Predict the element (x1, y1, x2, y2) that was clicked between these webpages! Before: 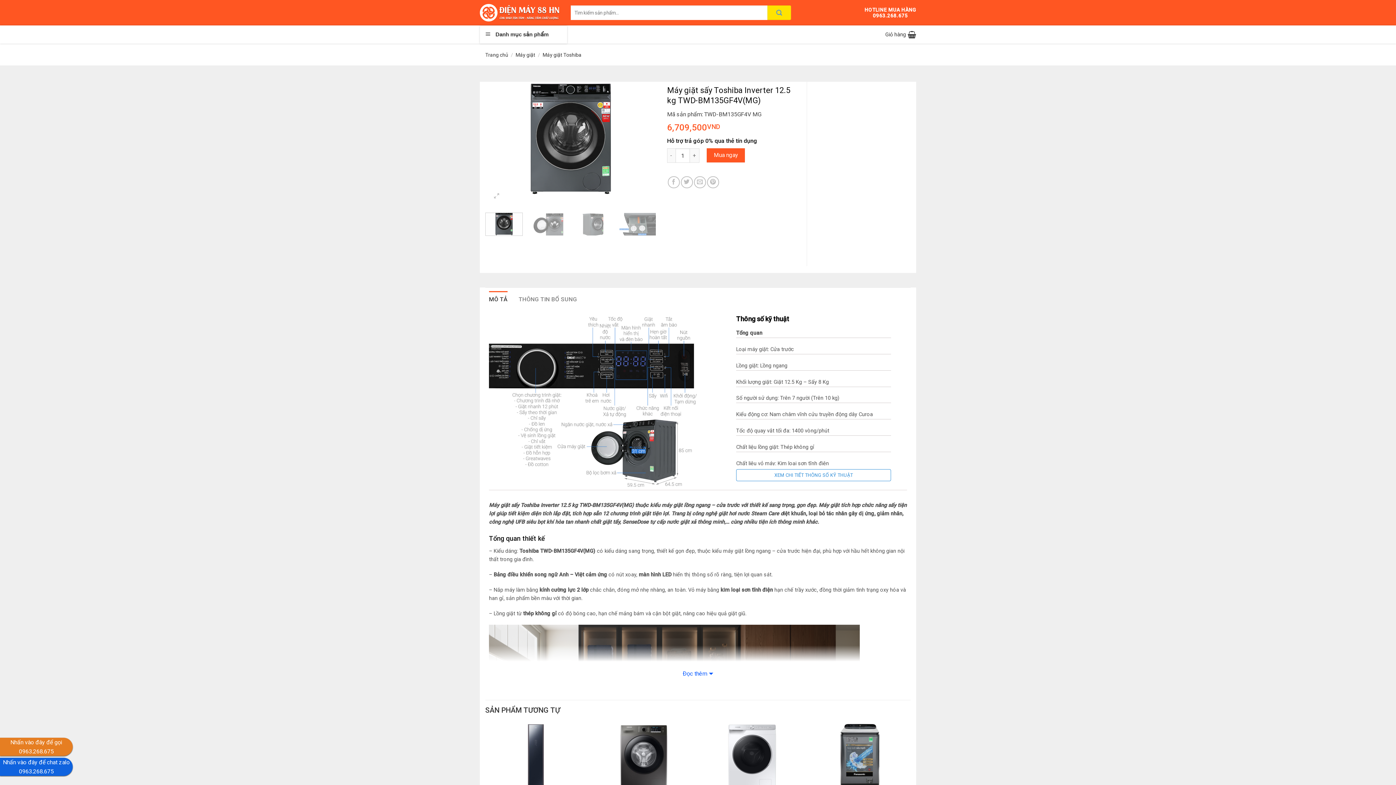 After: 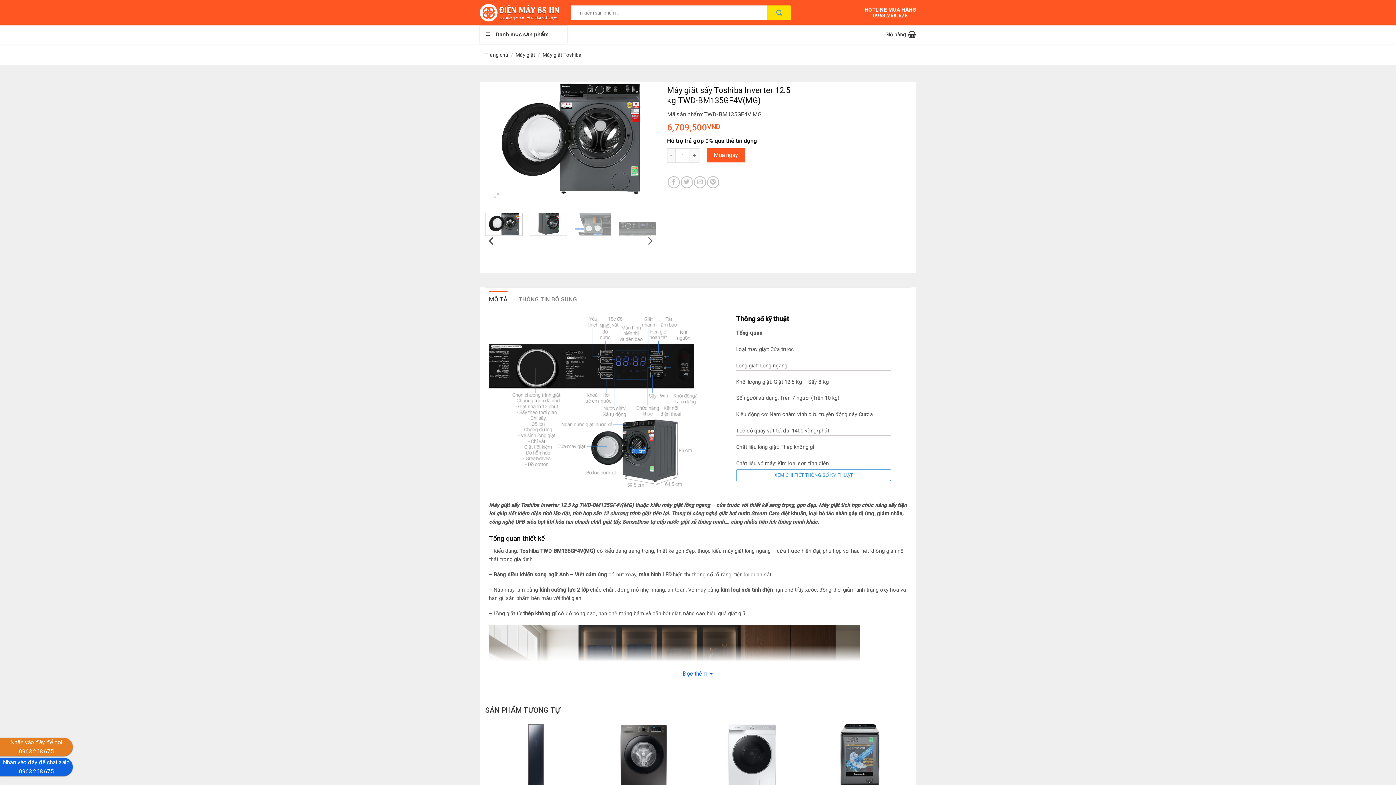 Action: bbox: (529, 212, 567, 236)